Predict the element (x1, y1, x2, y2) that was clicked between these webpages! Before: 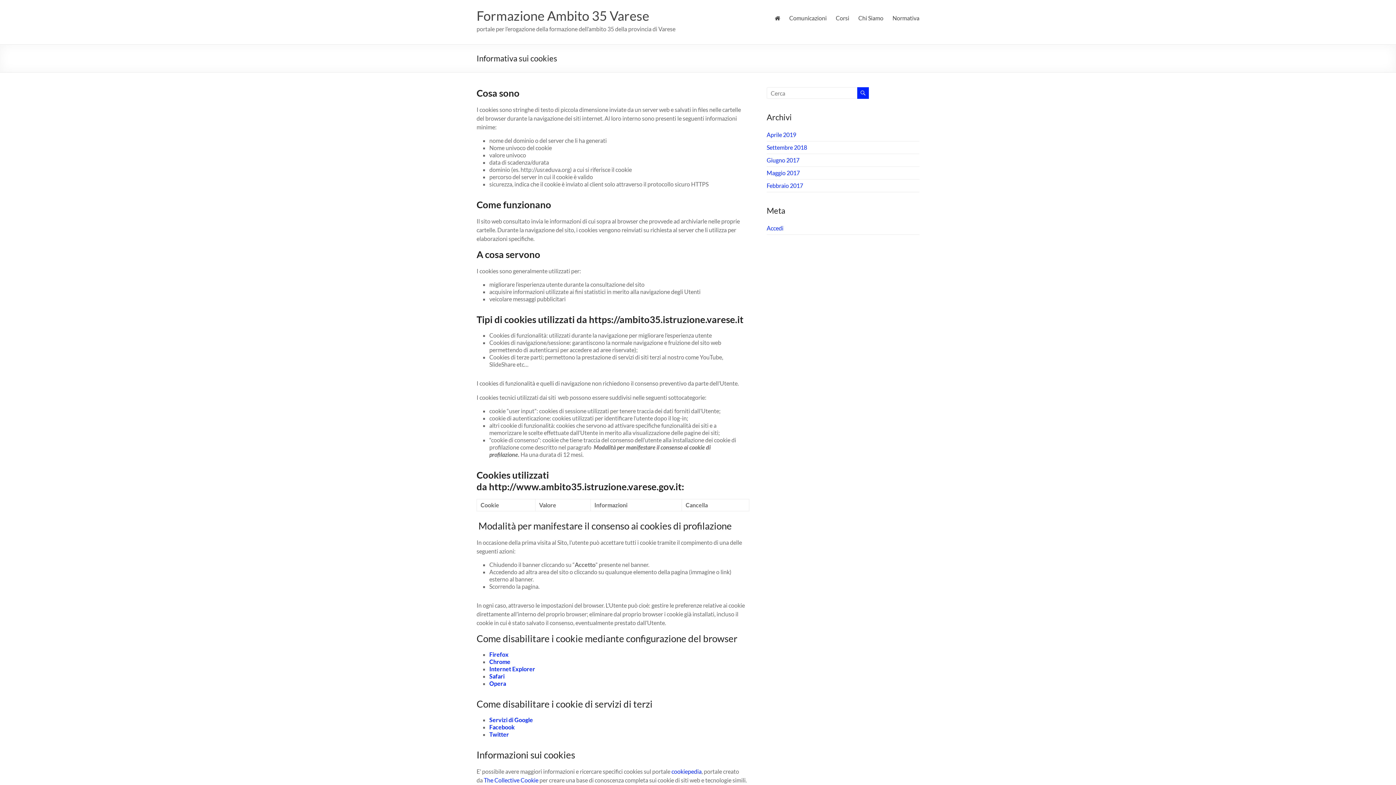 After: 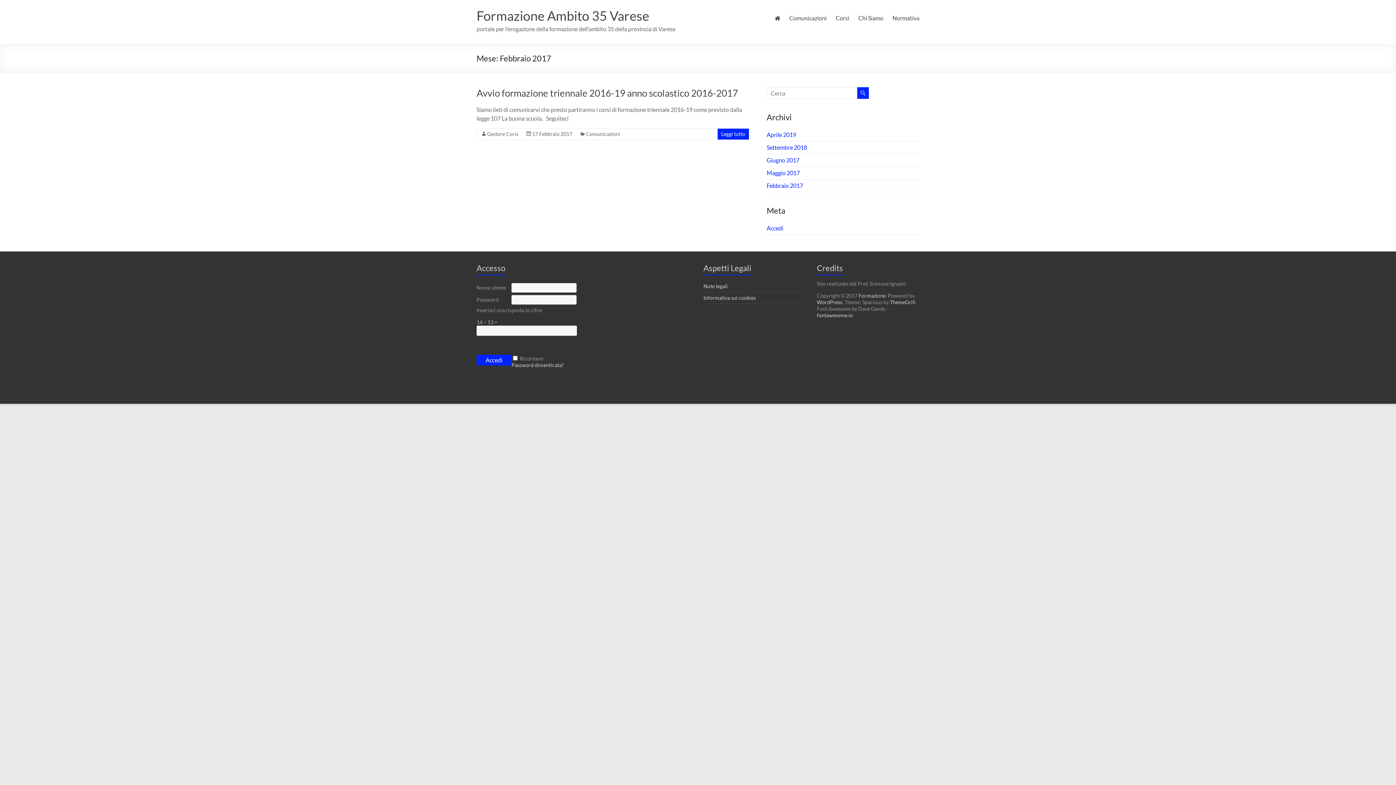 Action: label: Febbraio 2017 bbox: (766, 182, 803, 189)